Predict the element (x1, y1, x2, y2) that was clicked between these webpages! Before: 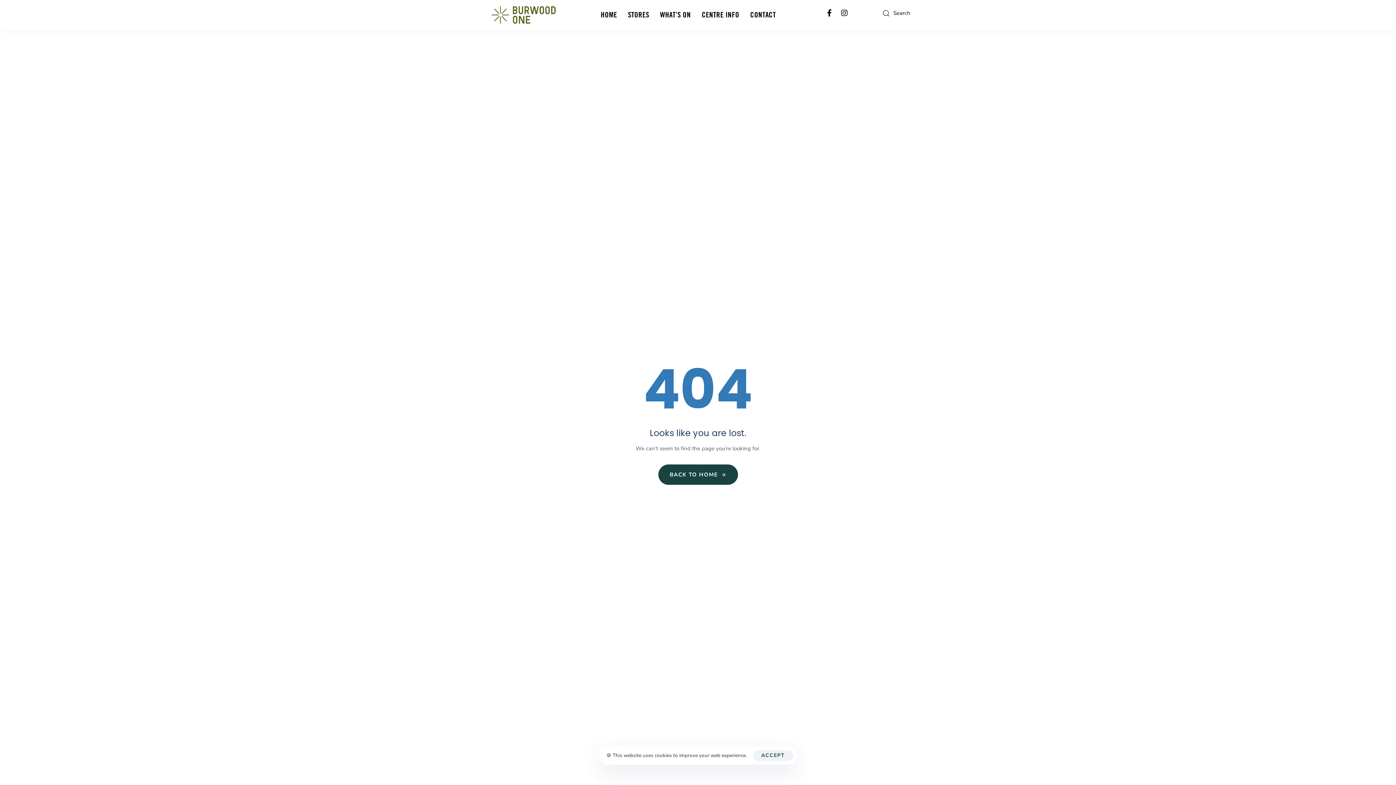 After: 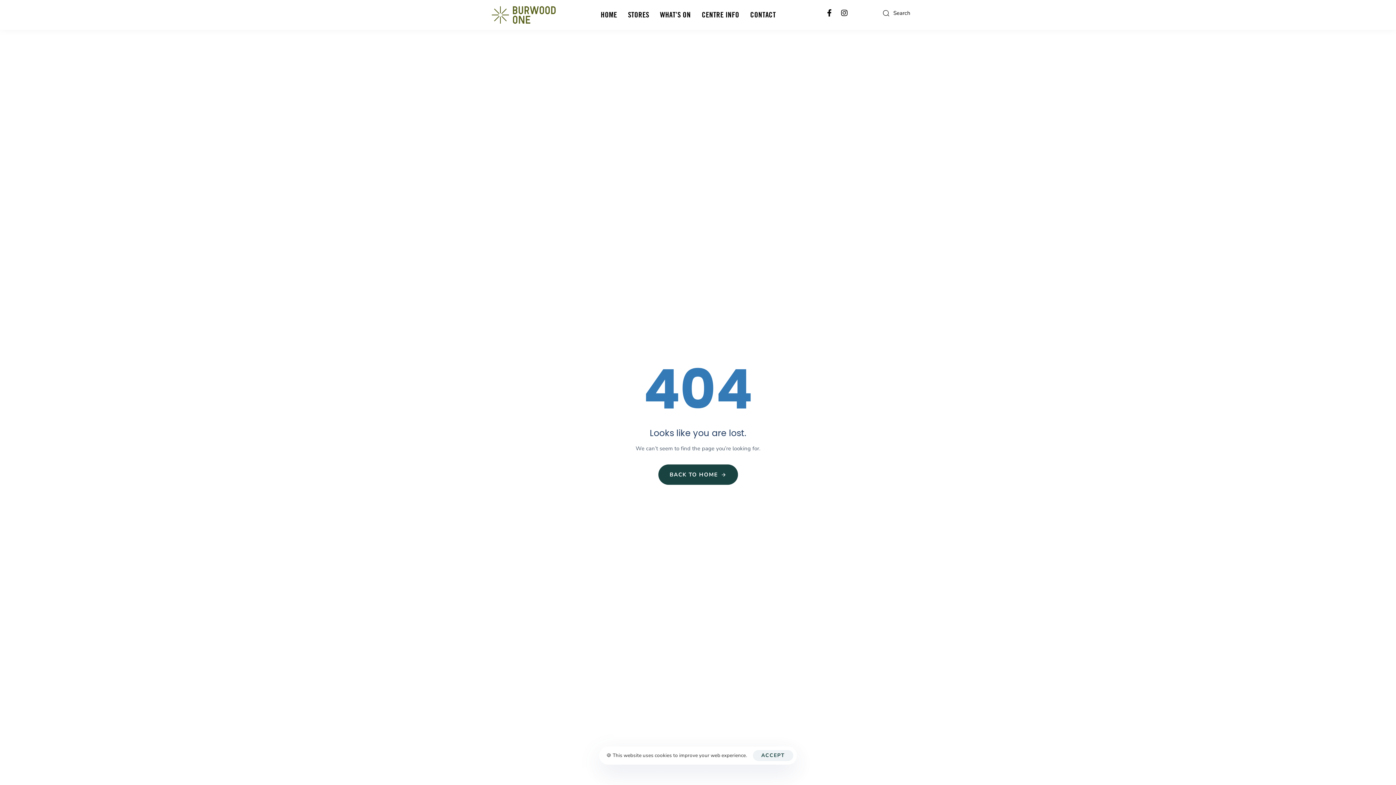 Action: bbox: (827, 9, 836, 16)